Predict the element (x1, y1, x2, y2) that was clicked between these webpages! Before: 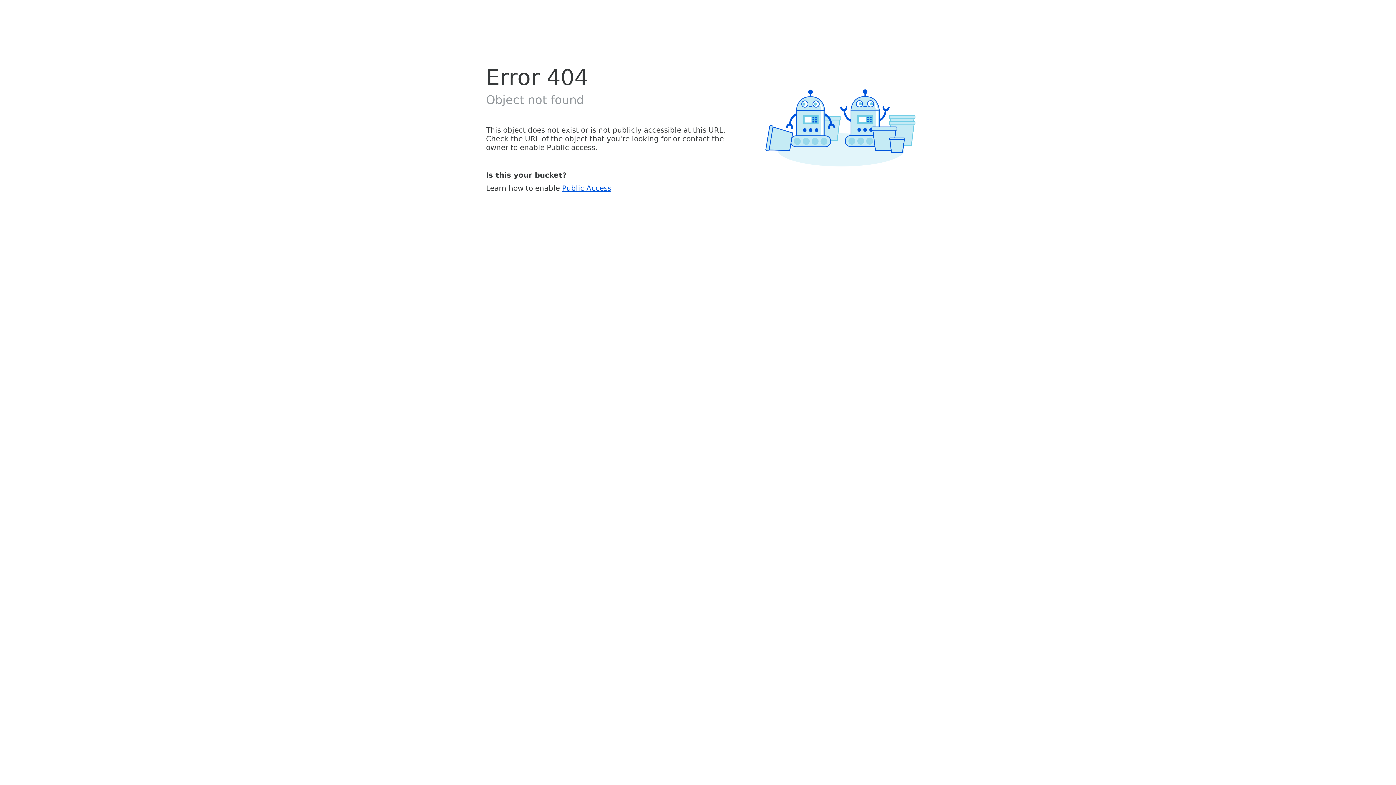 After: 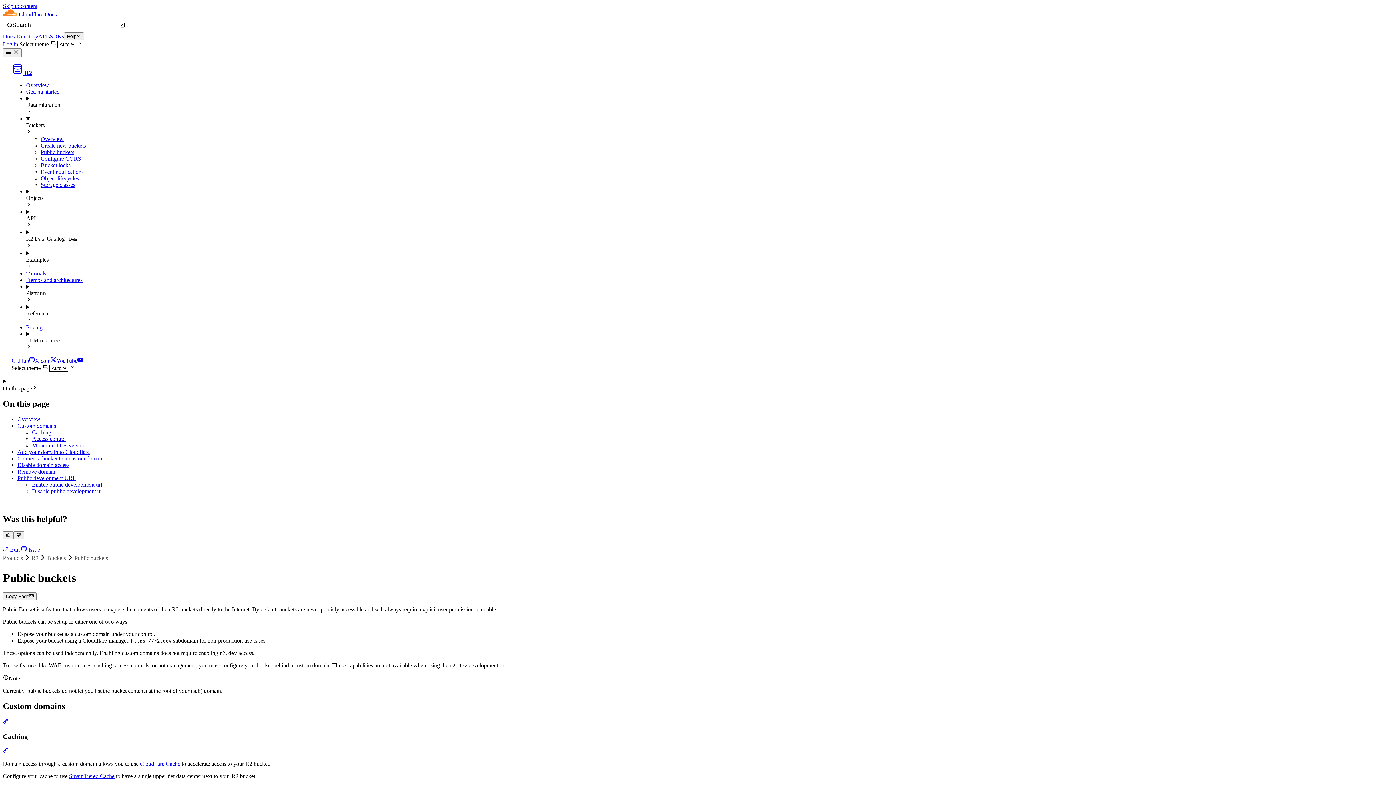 Action: bbox: (562, 183, 611, 192) label: Public Access